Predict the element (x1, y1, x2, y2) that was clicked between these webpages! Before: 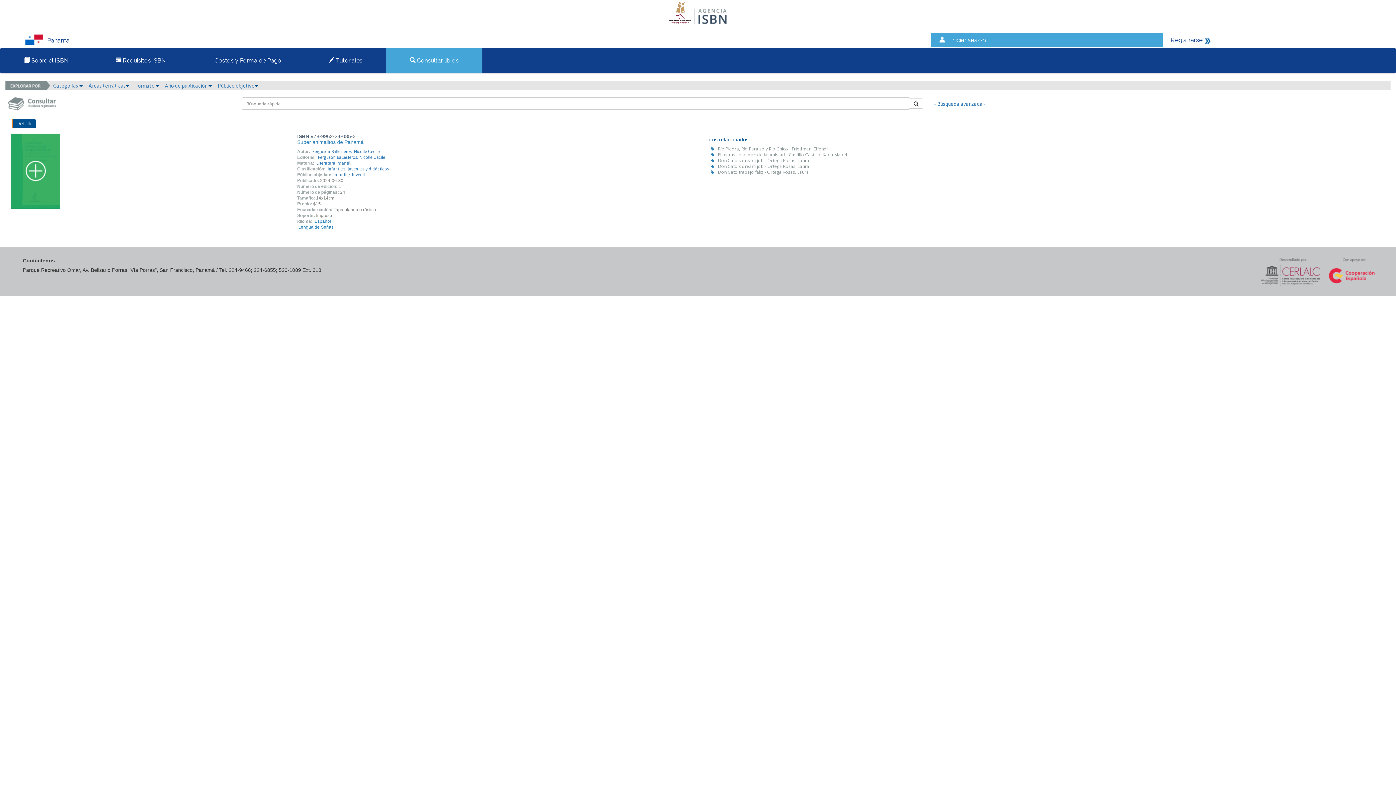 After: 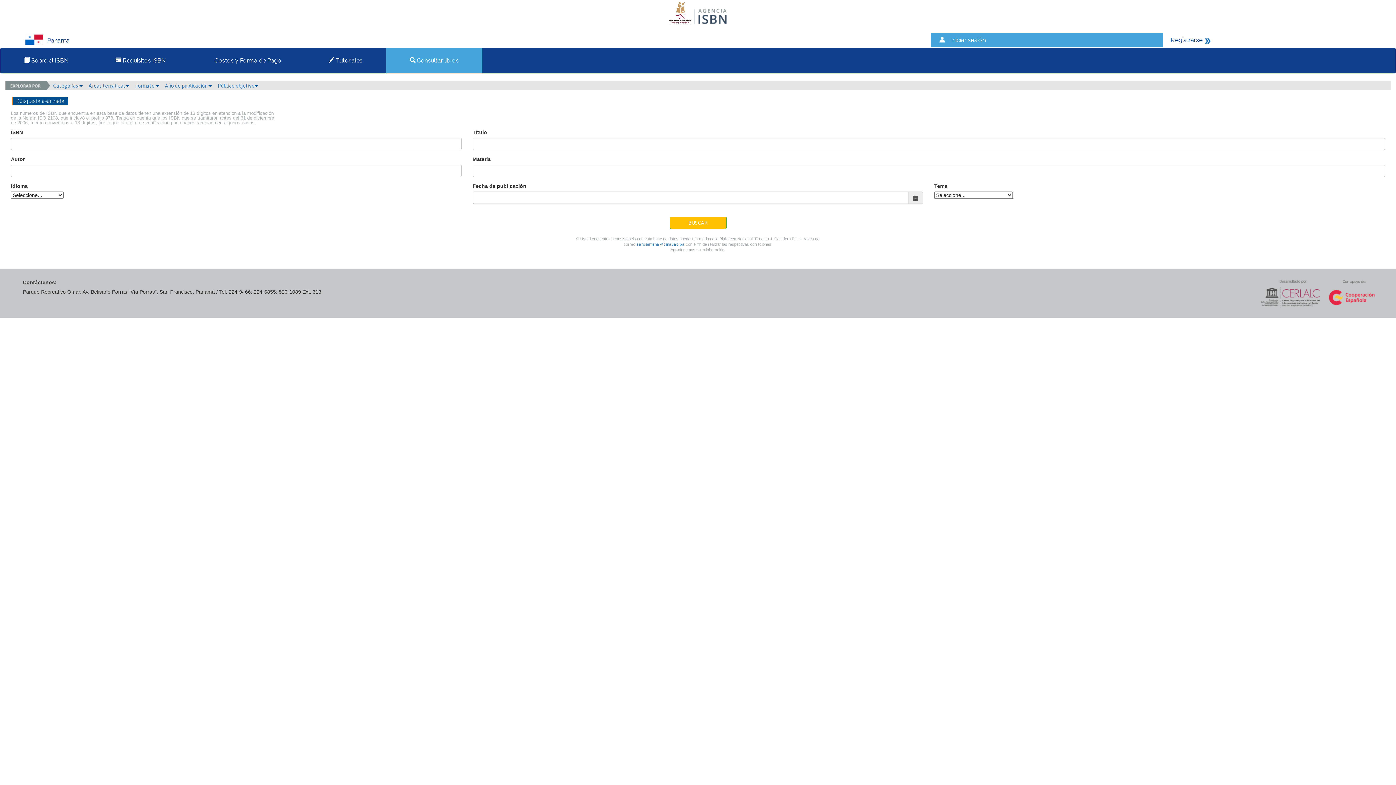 Action: bbox: (934, 100, 985, 107) label: - Búsqueda avanzada -